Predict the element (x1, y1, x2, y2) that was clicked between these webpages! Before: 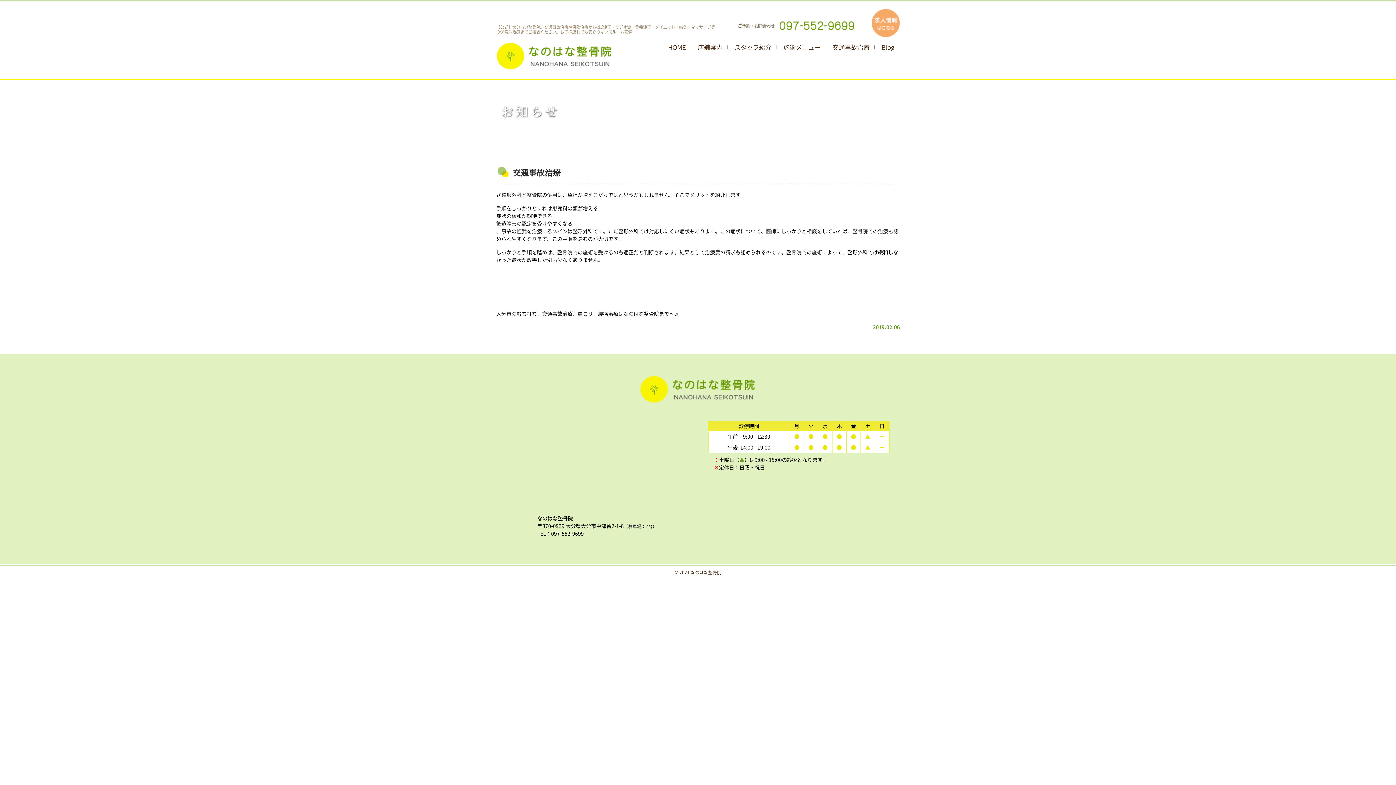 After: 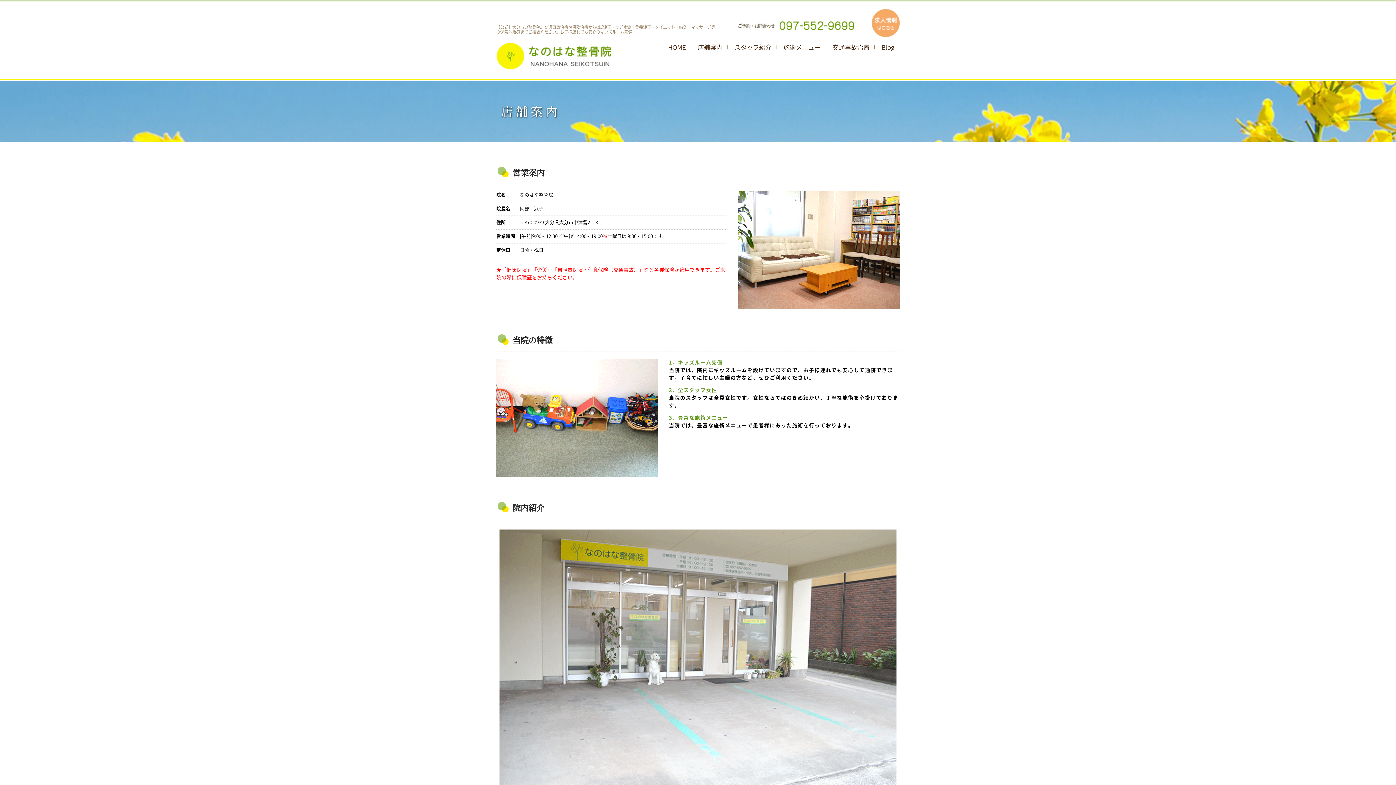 Action: bbox: (692, 39, 727, 54) label: 店舗案内